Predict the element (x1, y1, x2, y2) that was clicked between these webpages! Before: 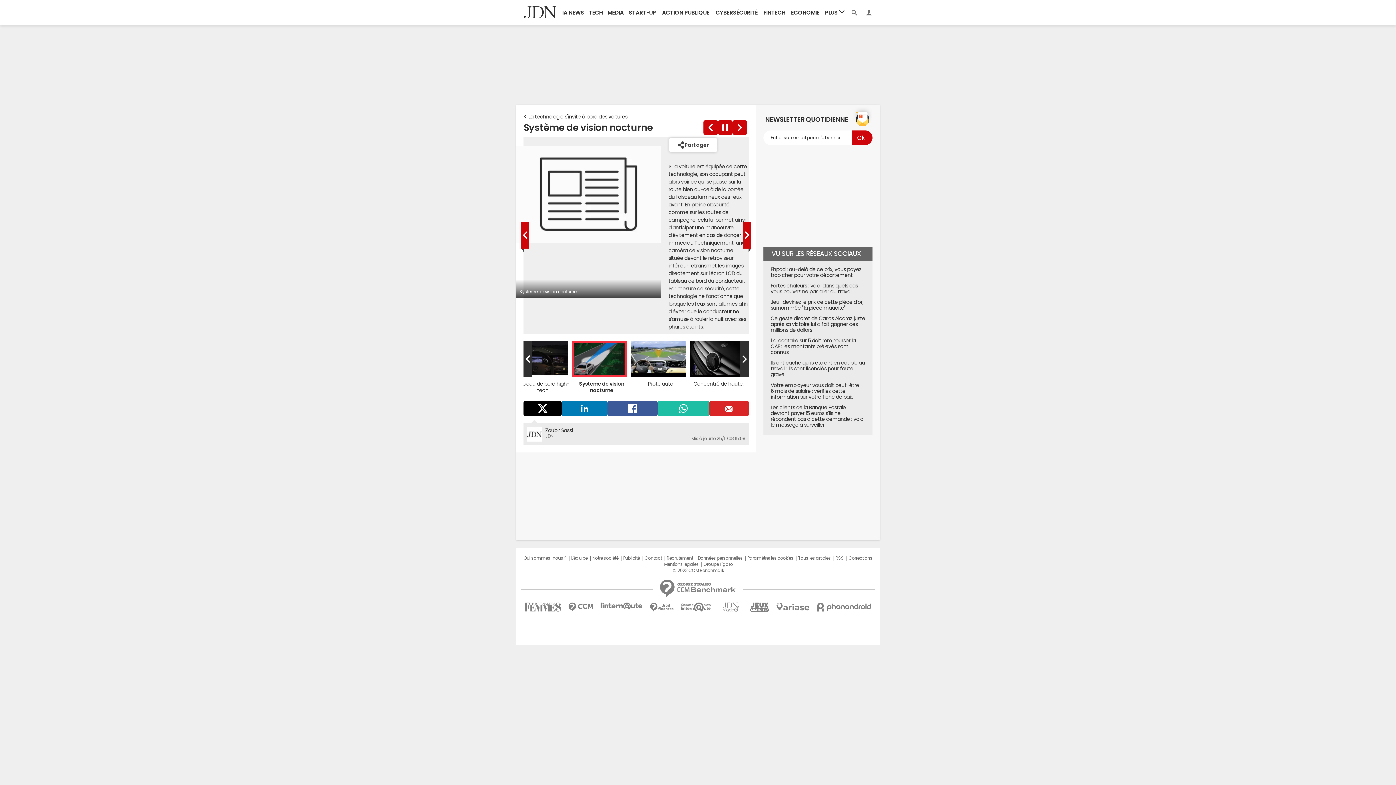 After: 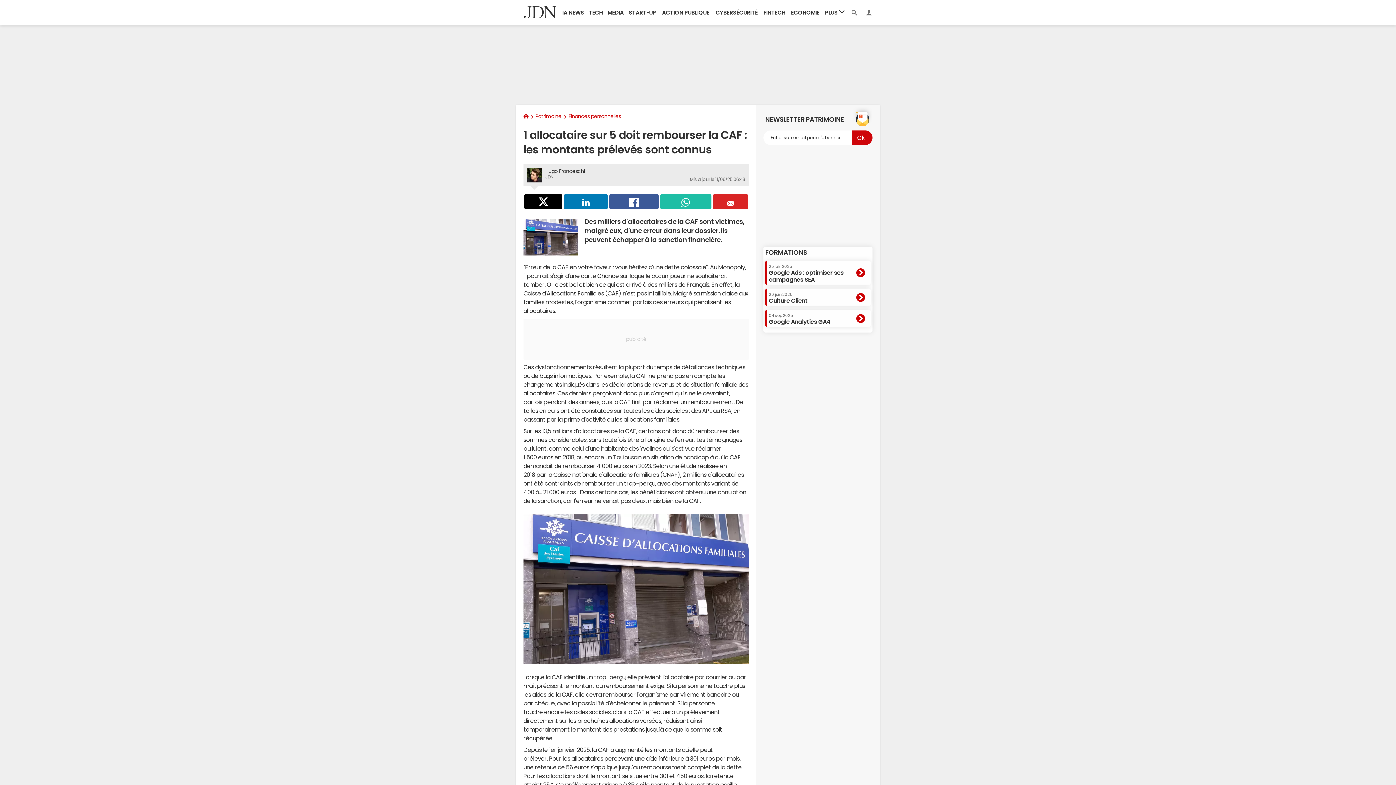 Action: label: 1 allocataire sur 5 doit rembourser la CAF : les montants prélevés sont connus bbox: (770, 338, 855, 355)